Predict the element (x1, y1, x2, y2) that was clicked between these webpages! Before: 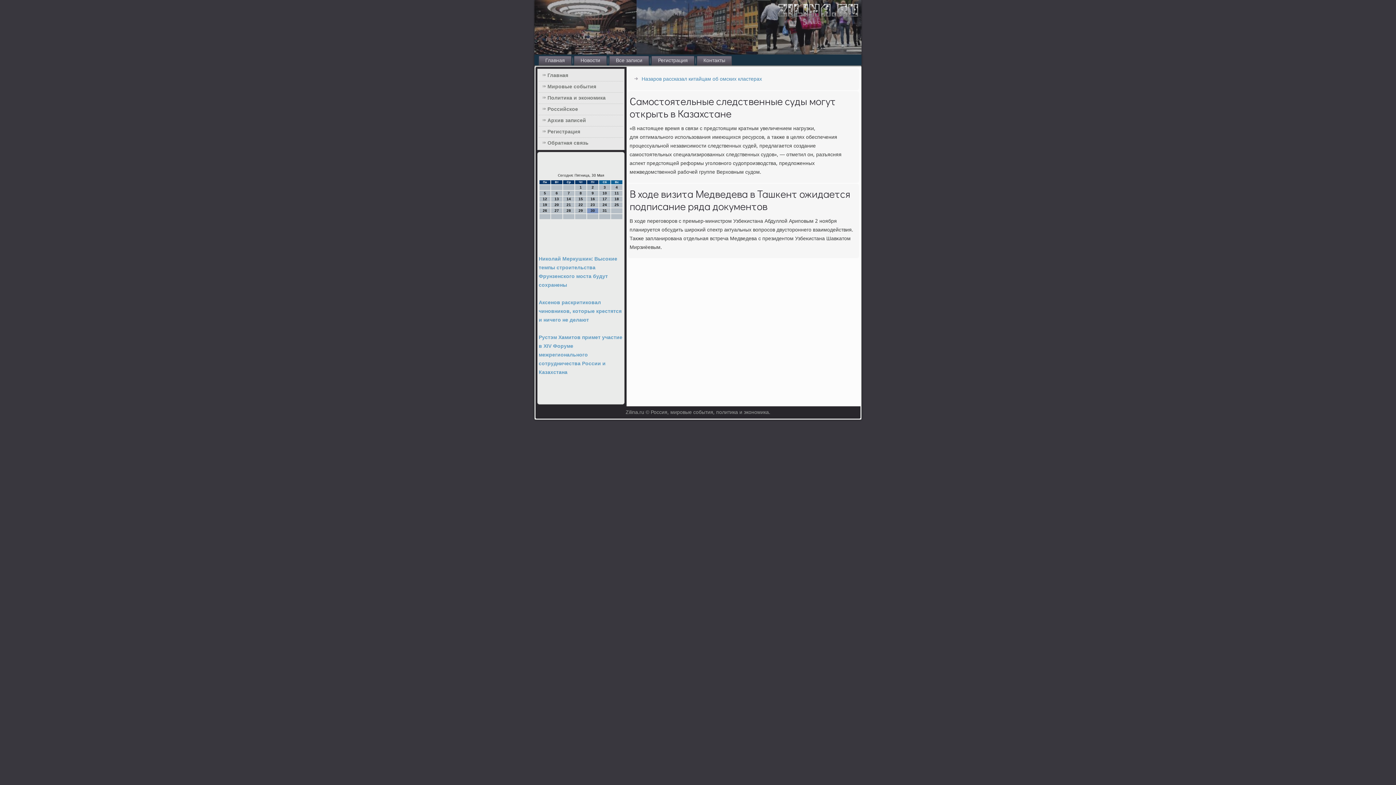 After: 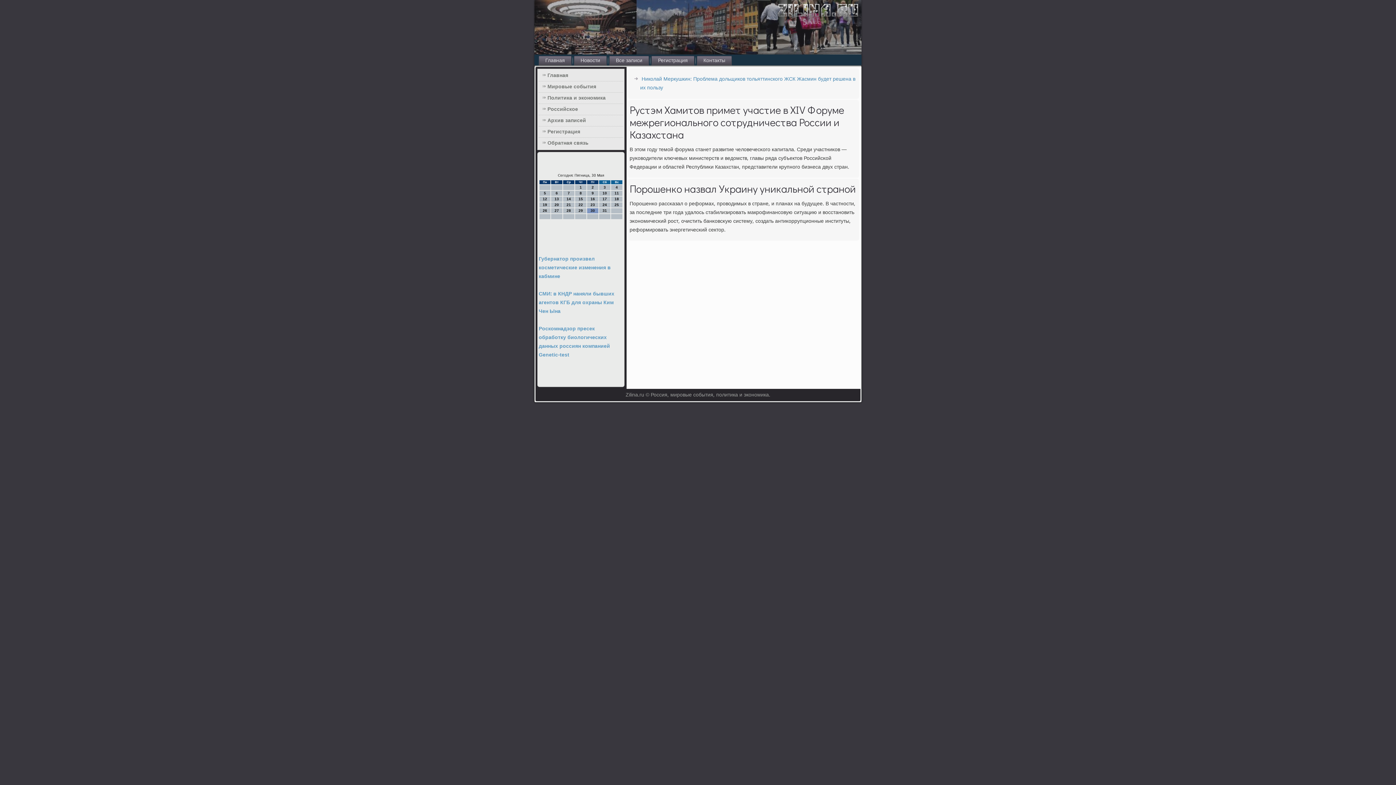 Action: label: Рустэм Хамитов примет участие в XIV Форуме межрегионального сотрудничества России и Казахстана bbox: (538, 333, 622, 377)